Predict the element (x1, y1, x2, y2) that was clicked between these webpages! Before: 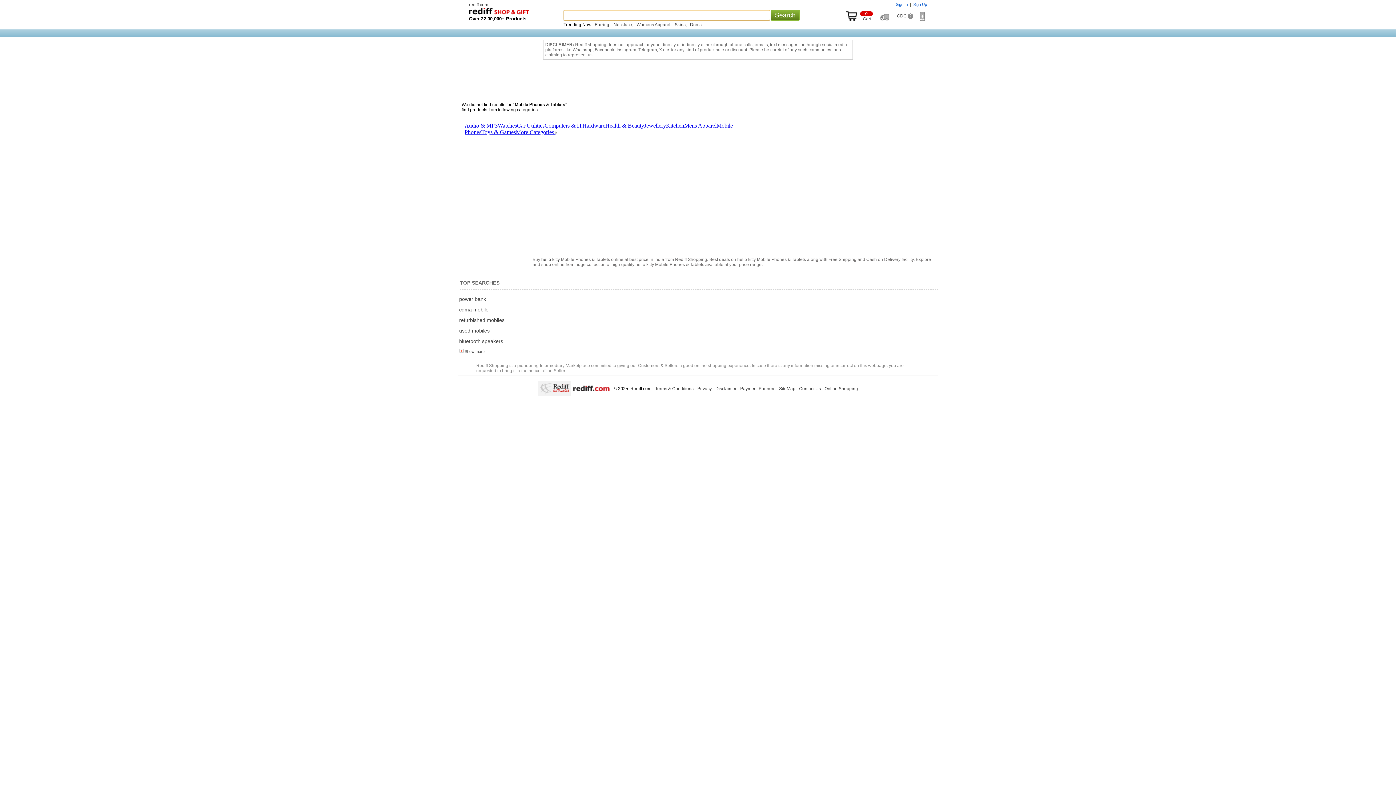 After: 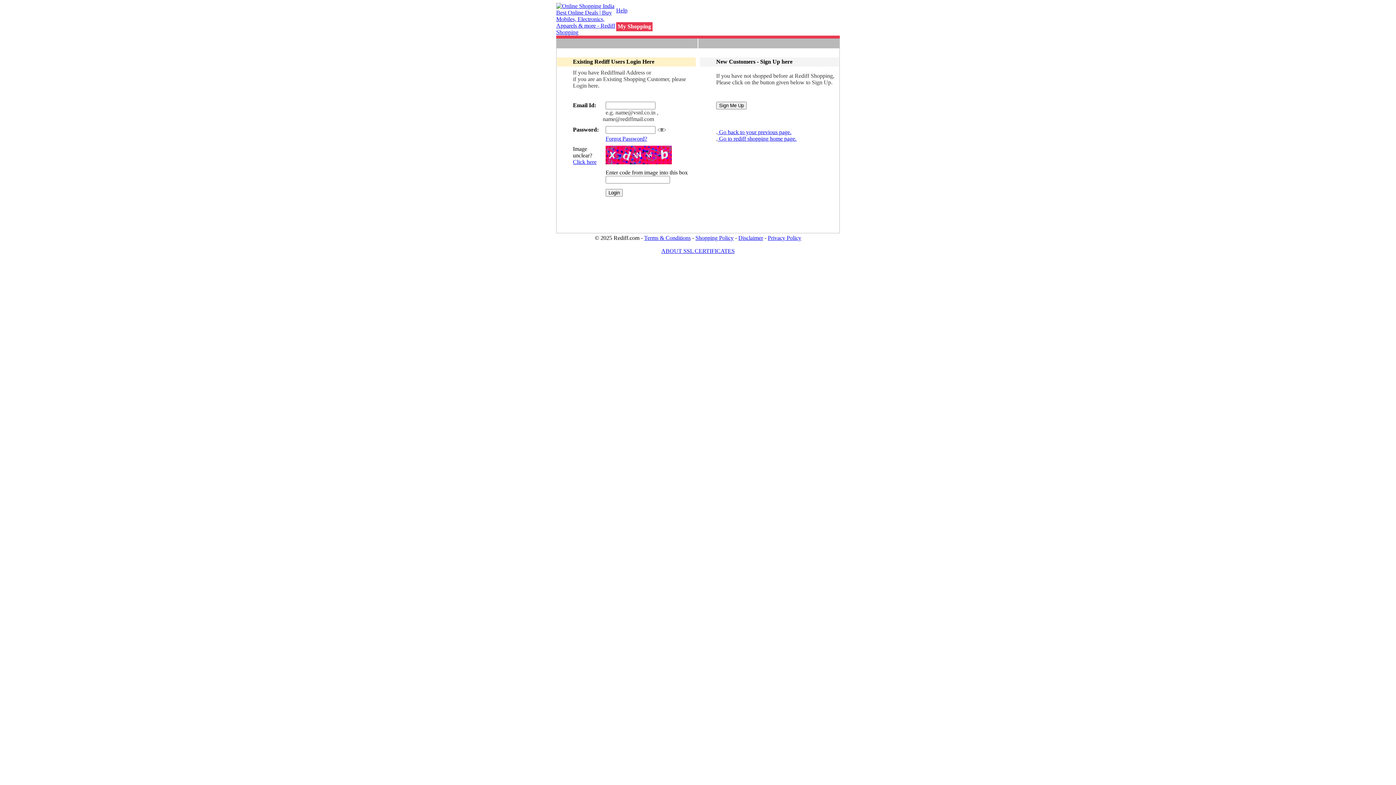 Action: bbox: (896, 2, 908, 6) label: Sign In